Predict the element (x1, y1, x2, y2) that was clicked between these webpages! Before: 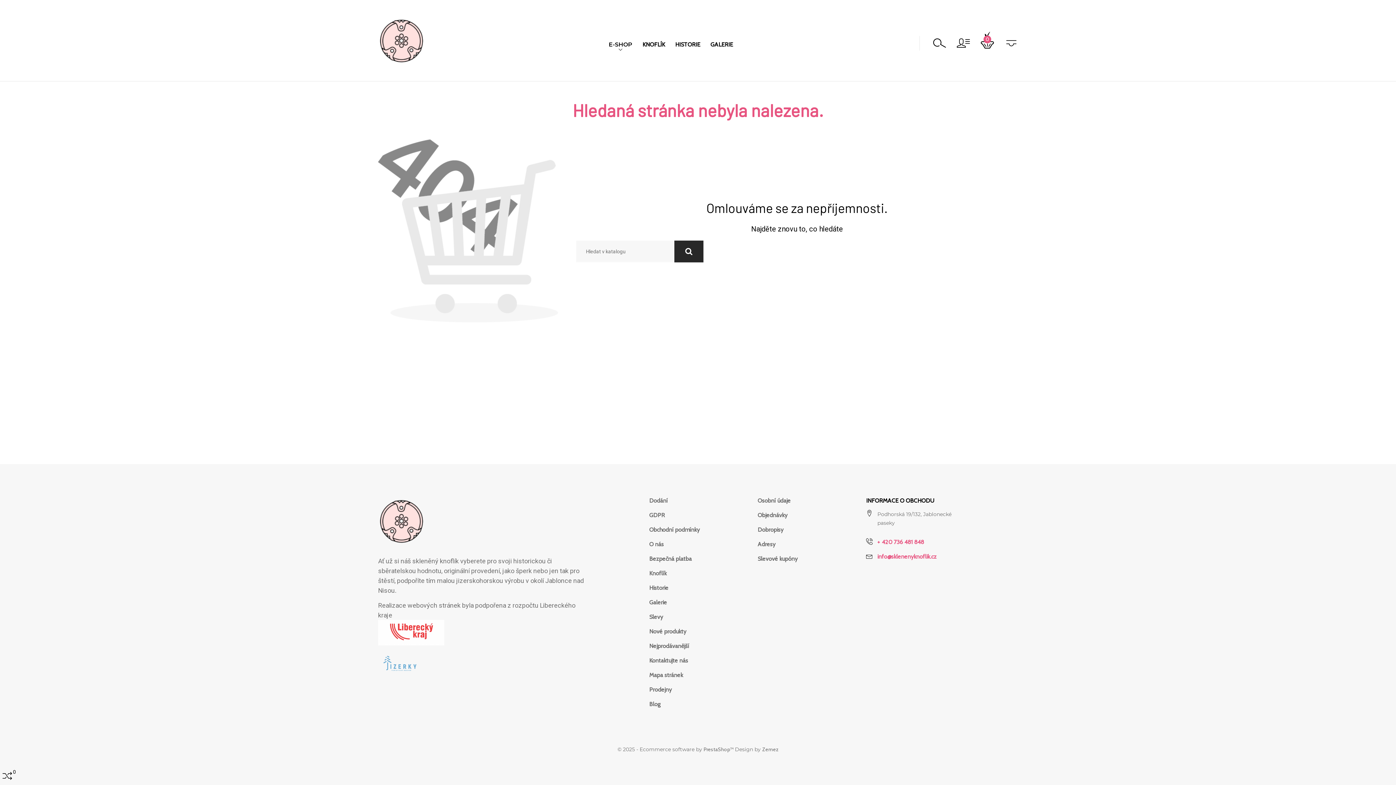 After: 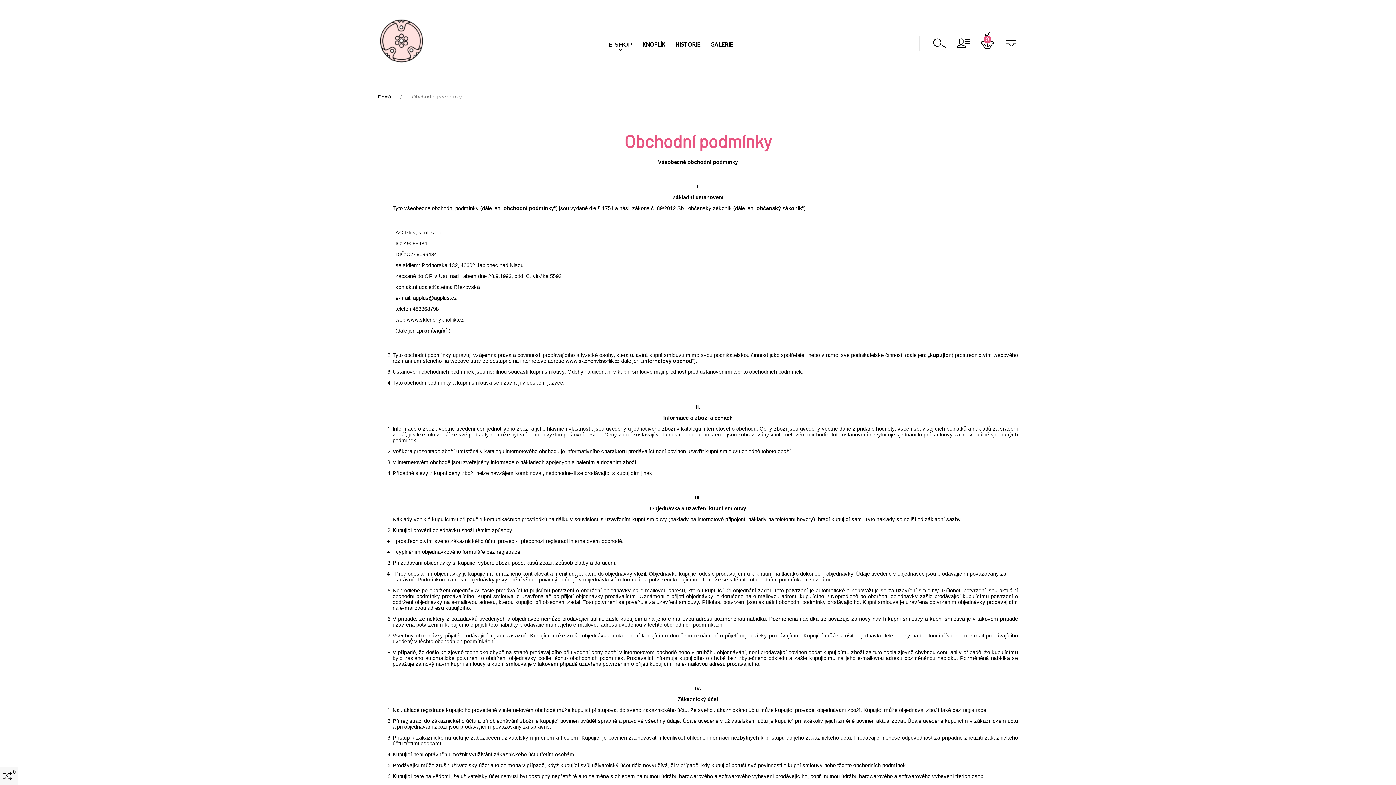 Action: label: Obchodní podmínky bbox: (649, 526, 699, 533)